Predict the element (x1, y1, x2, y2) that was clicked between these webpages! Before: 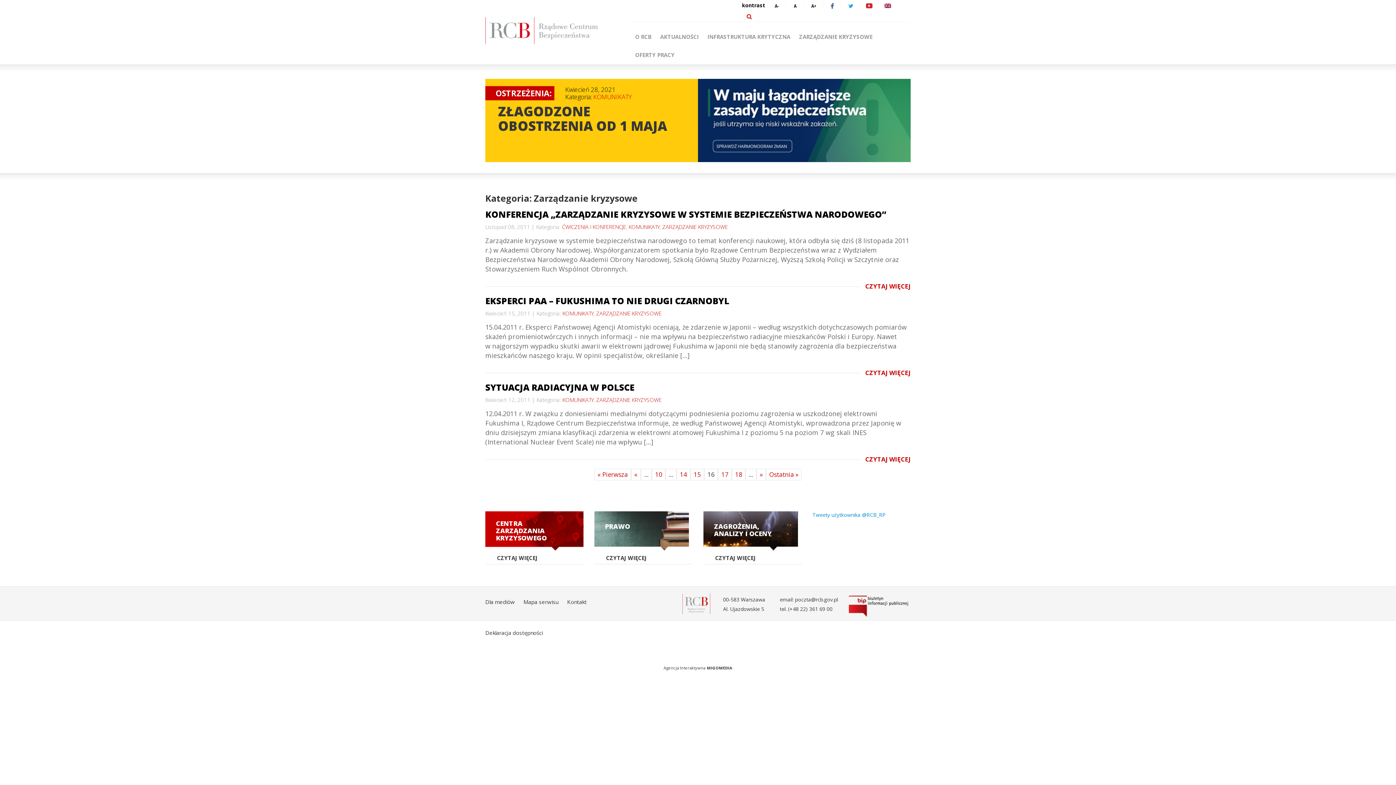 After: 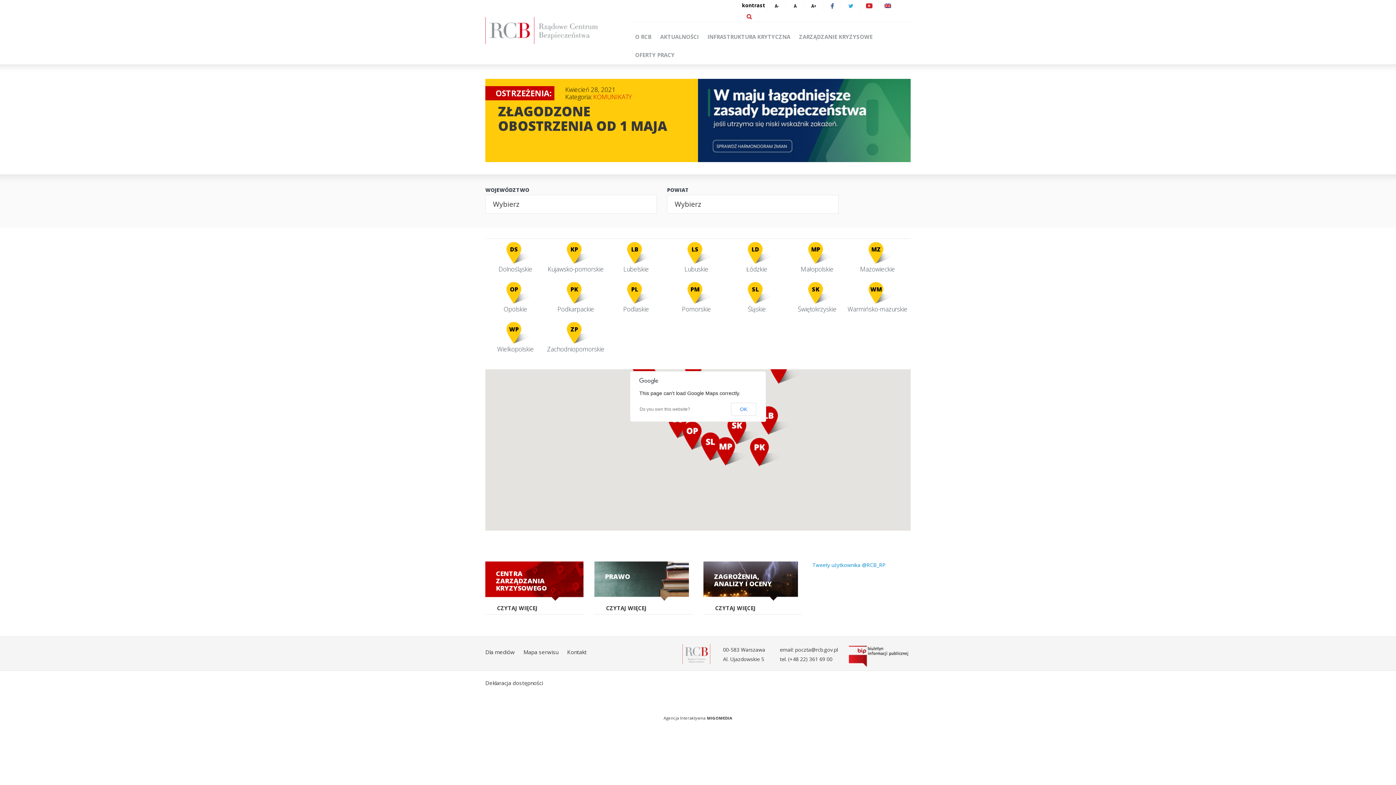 Action: bbox: (497, 554, 537, 561) label: CZYTAJ WIĘCEJ